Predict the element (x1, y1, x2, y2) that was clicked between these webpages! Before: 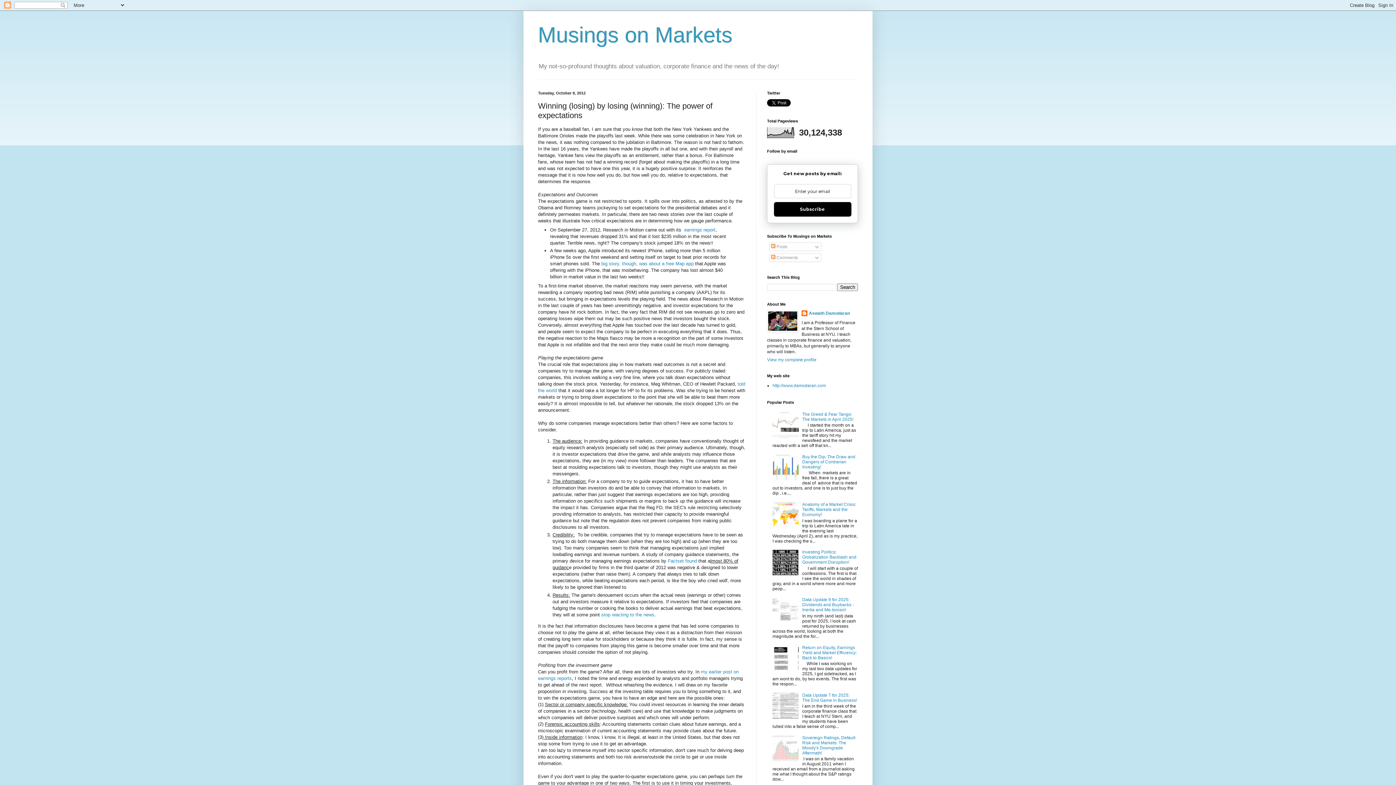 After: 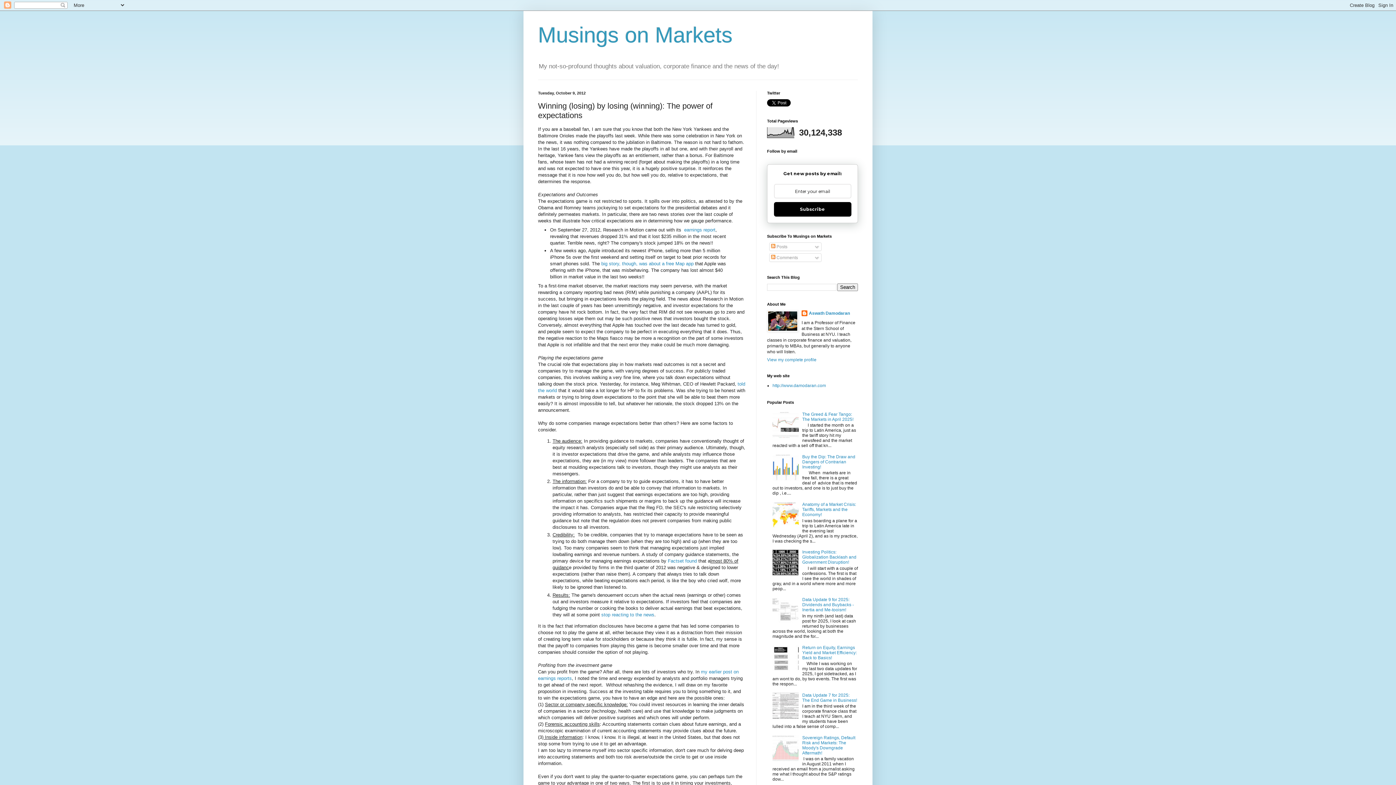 Action: bbox: (772, 619, 800, 624)